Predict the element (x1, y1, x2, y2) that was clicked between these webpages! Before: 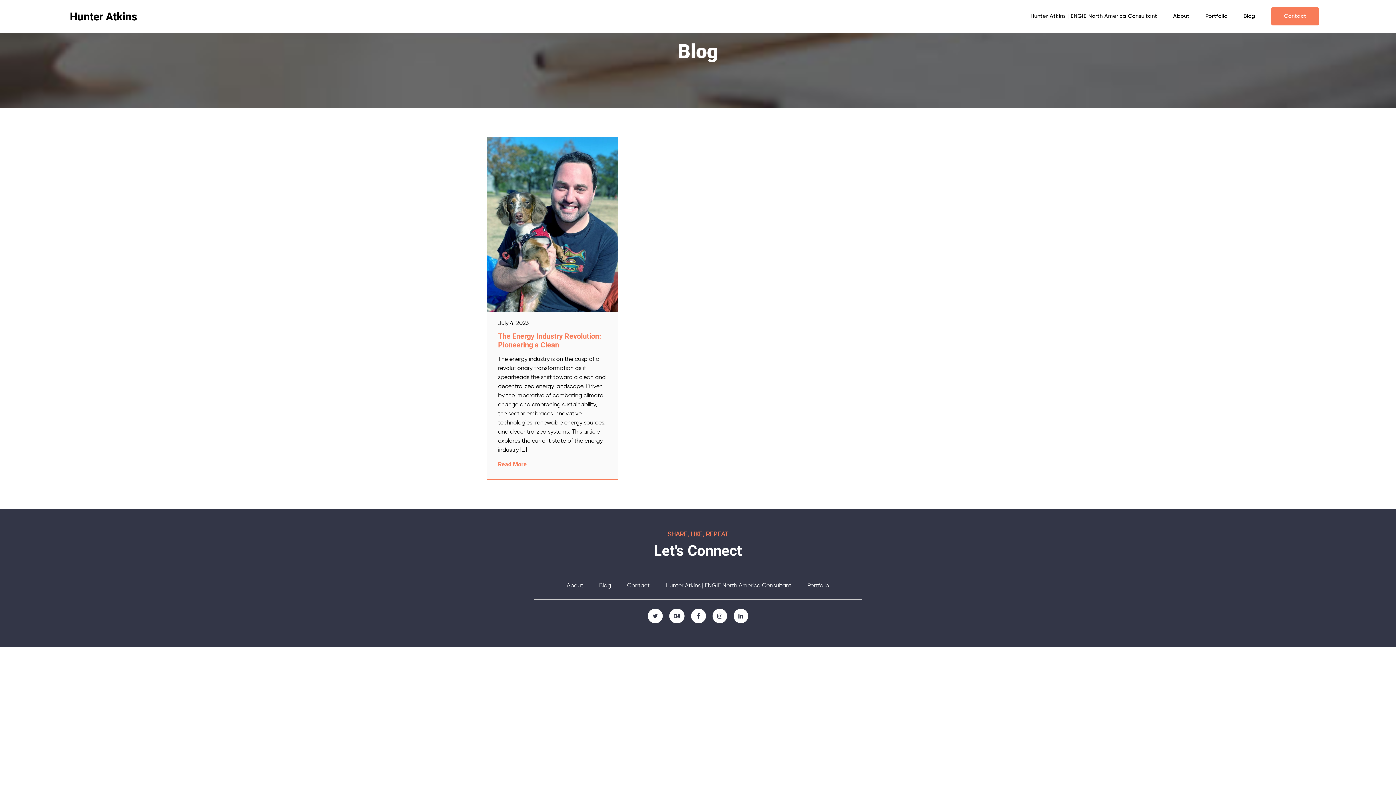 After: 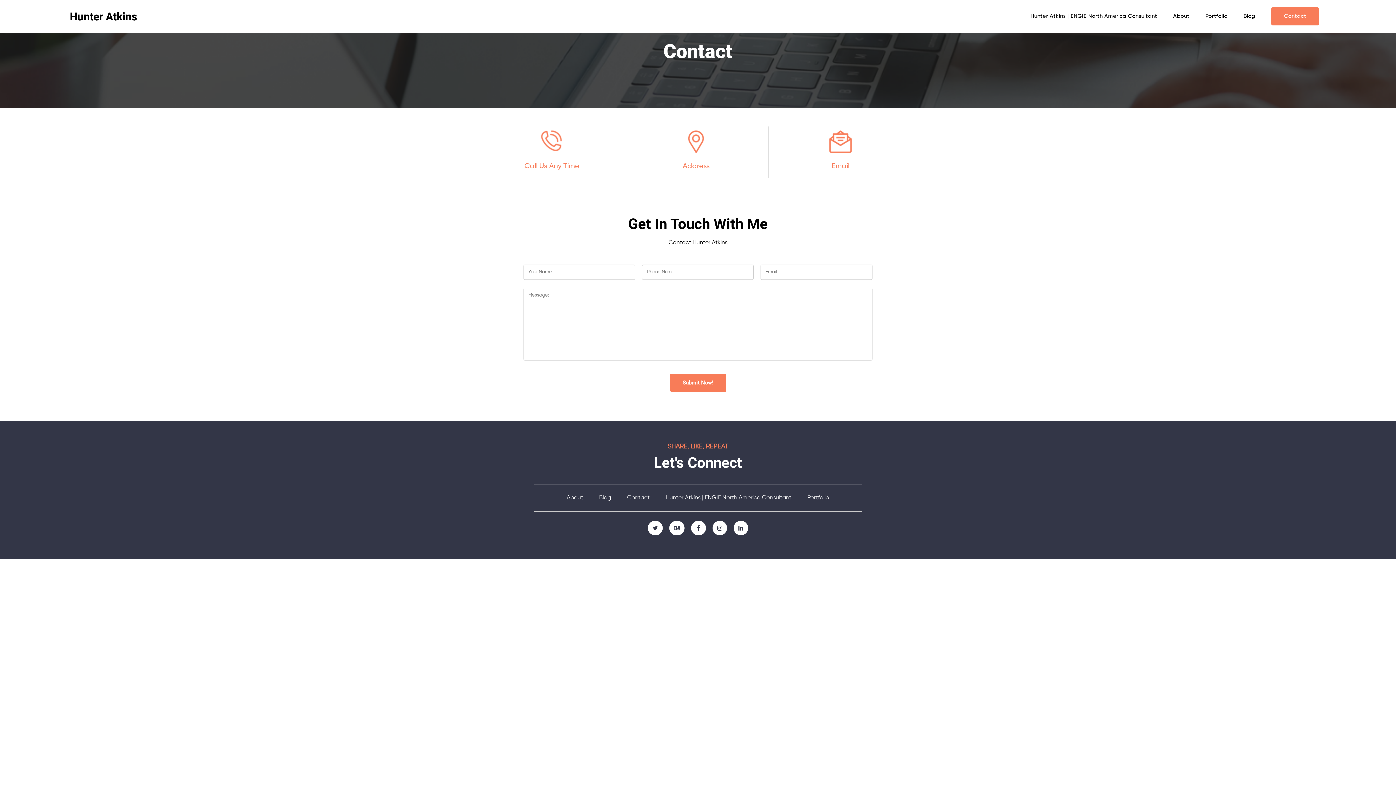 Action: bbox: (627, 583, 649, 588) label: Contact